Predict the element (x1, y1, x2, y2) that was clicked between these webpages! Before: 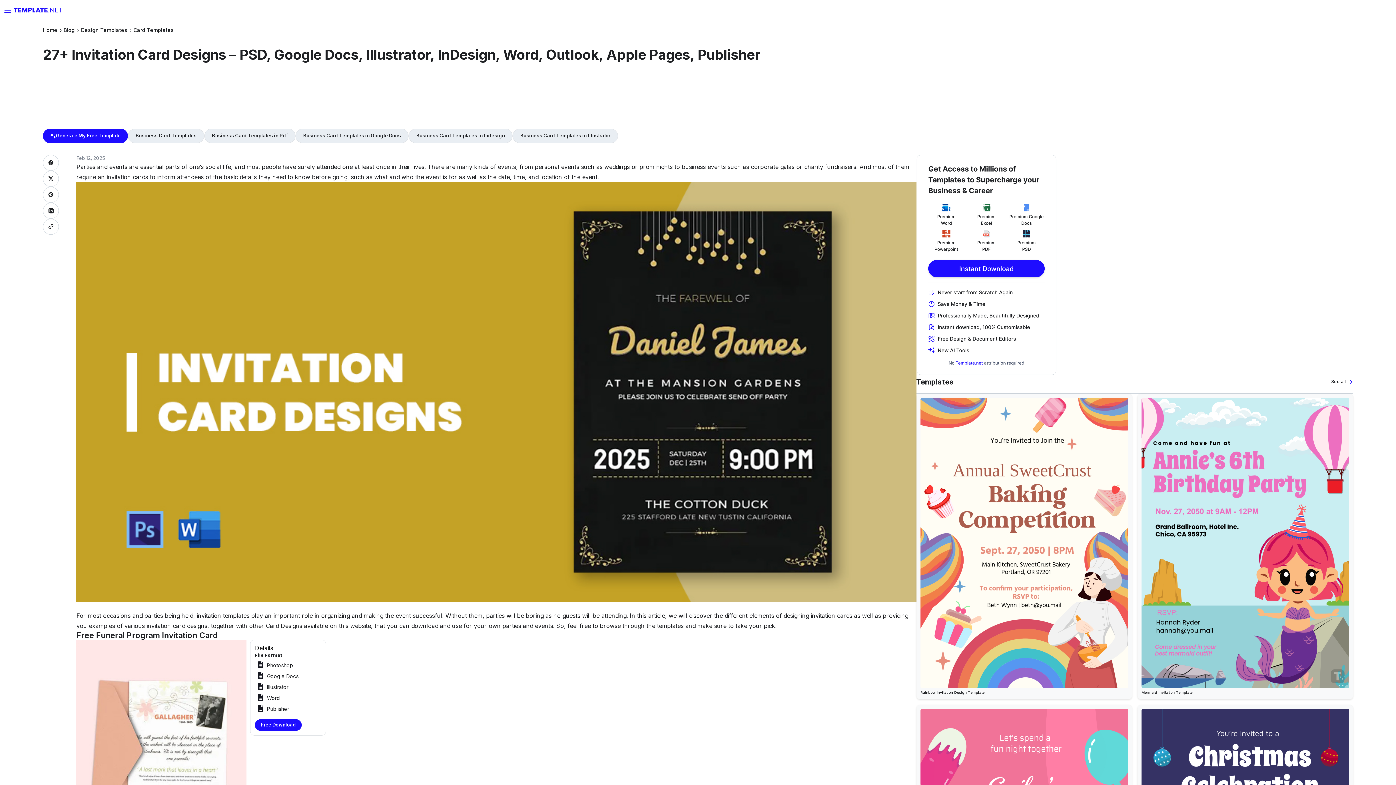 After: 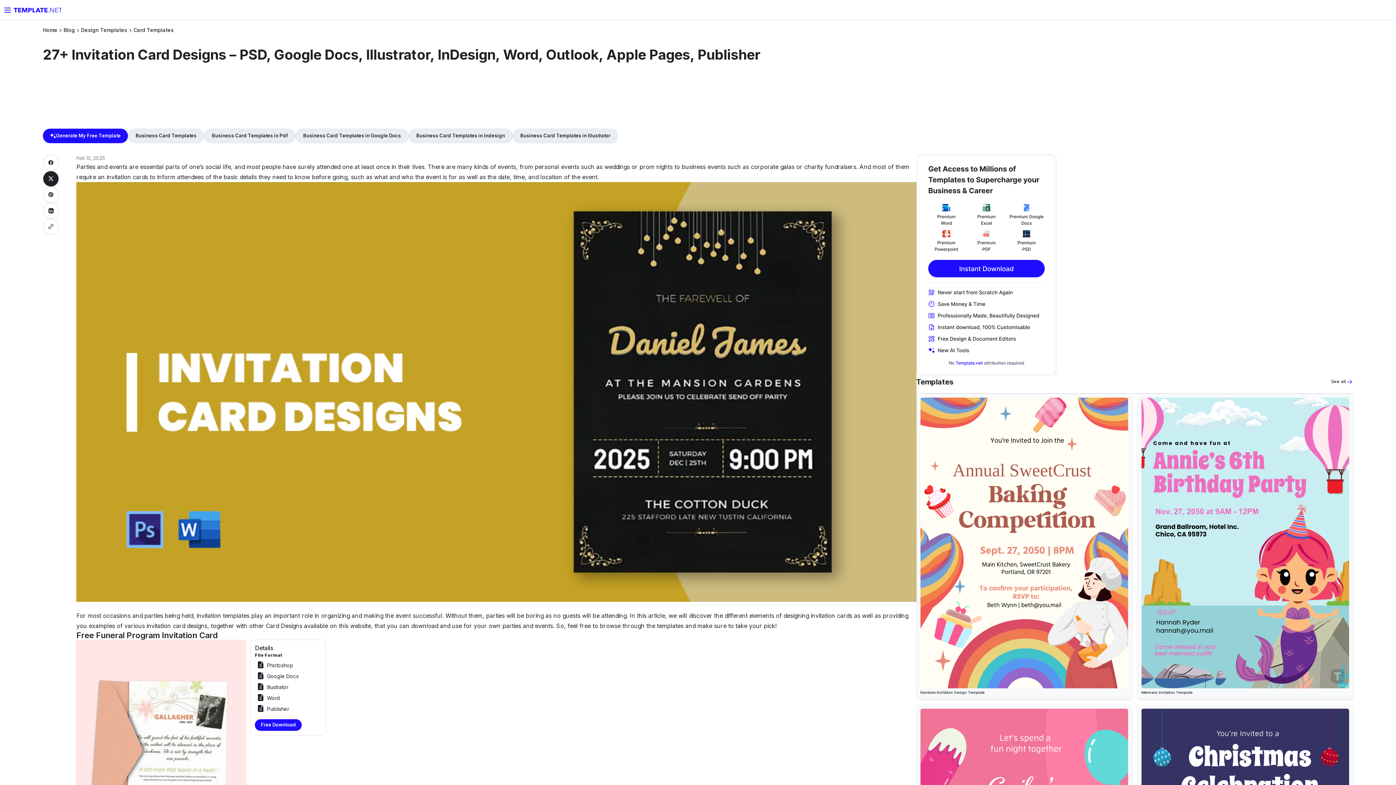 Action: bbox: (43, 170, 59, 186)